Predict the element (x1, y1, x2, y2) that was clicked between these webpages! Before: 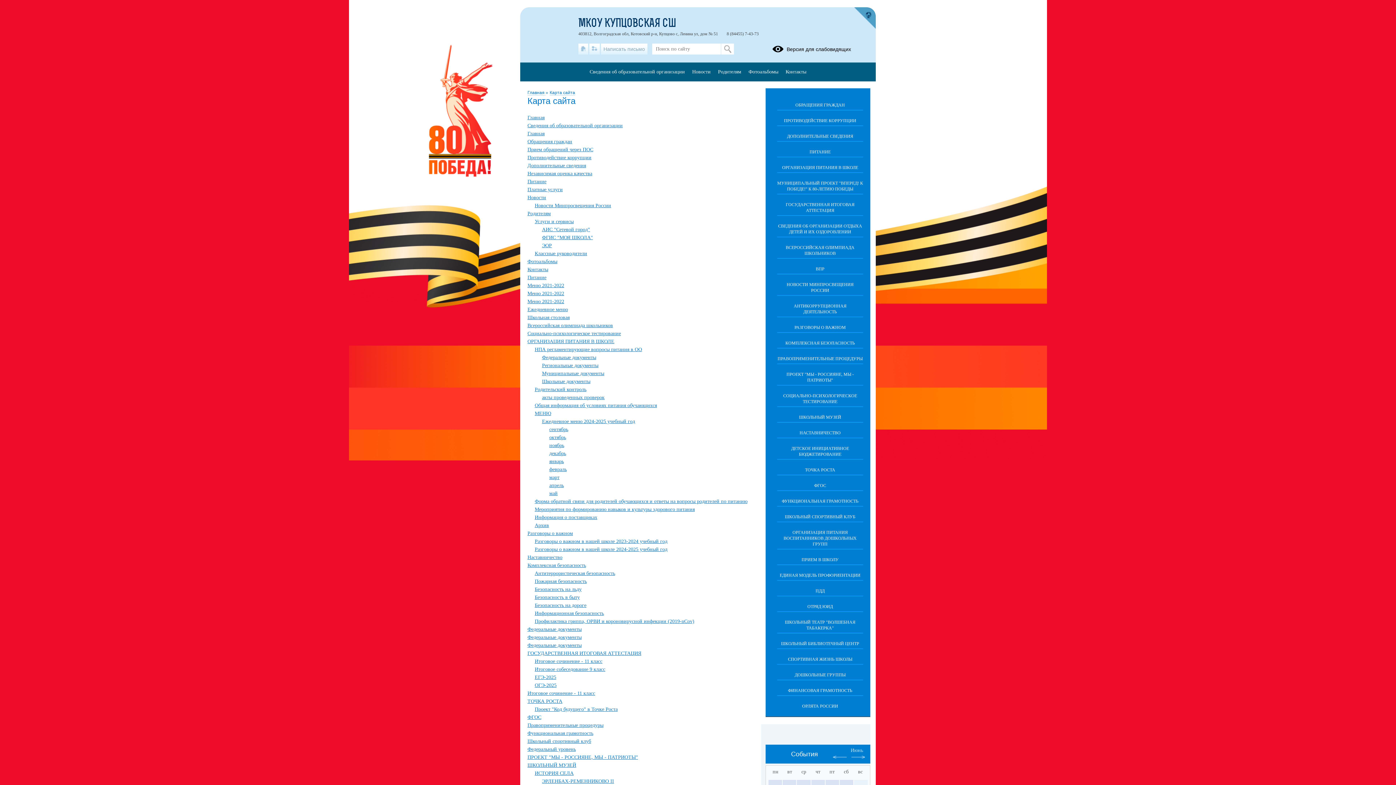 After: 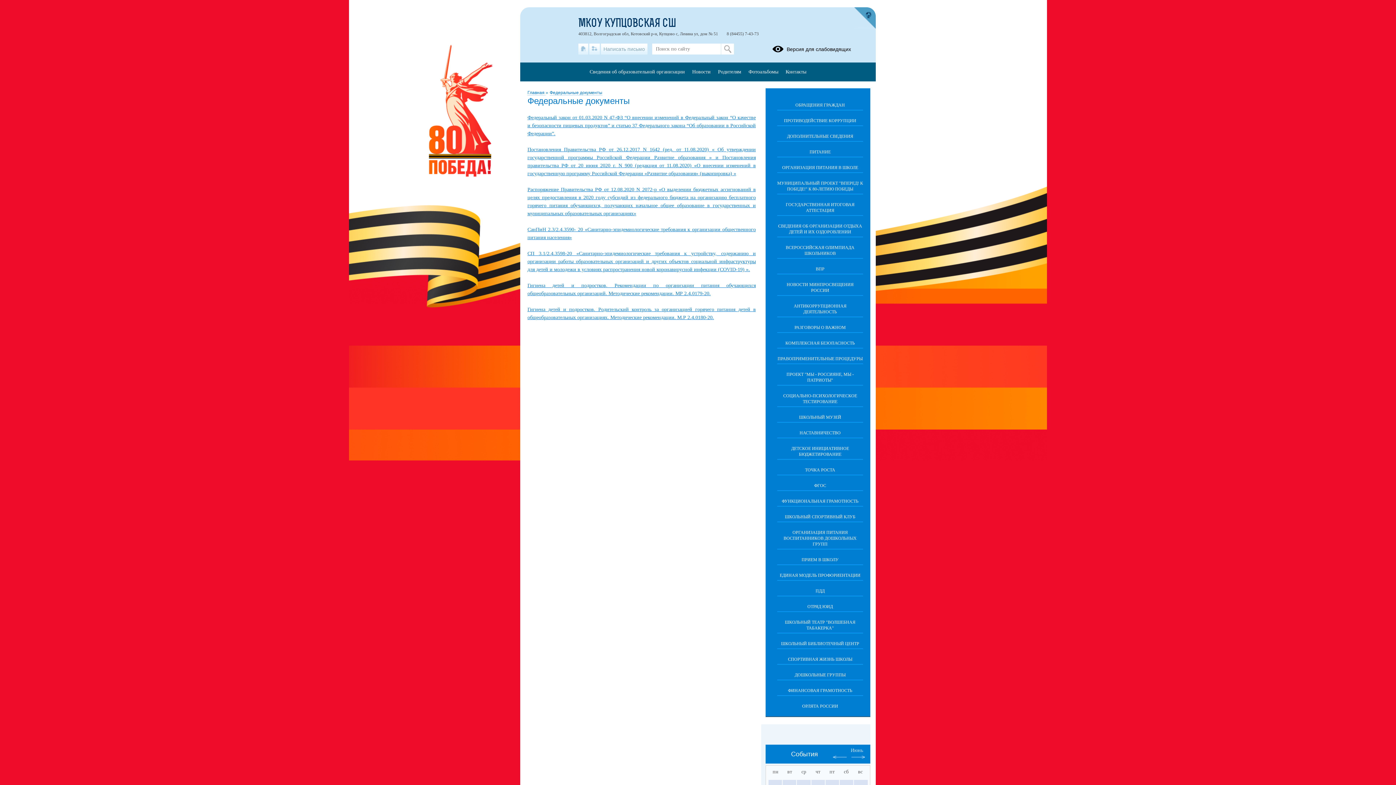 Action: bbox: (527, 626, 581, 632) label: Федеральные документы